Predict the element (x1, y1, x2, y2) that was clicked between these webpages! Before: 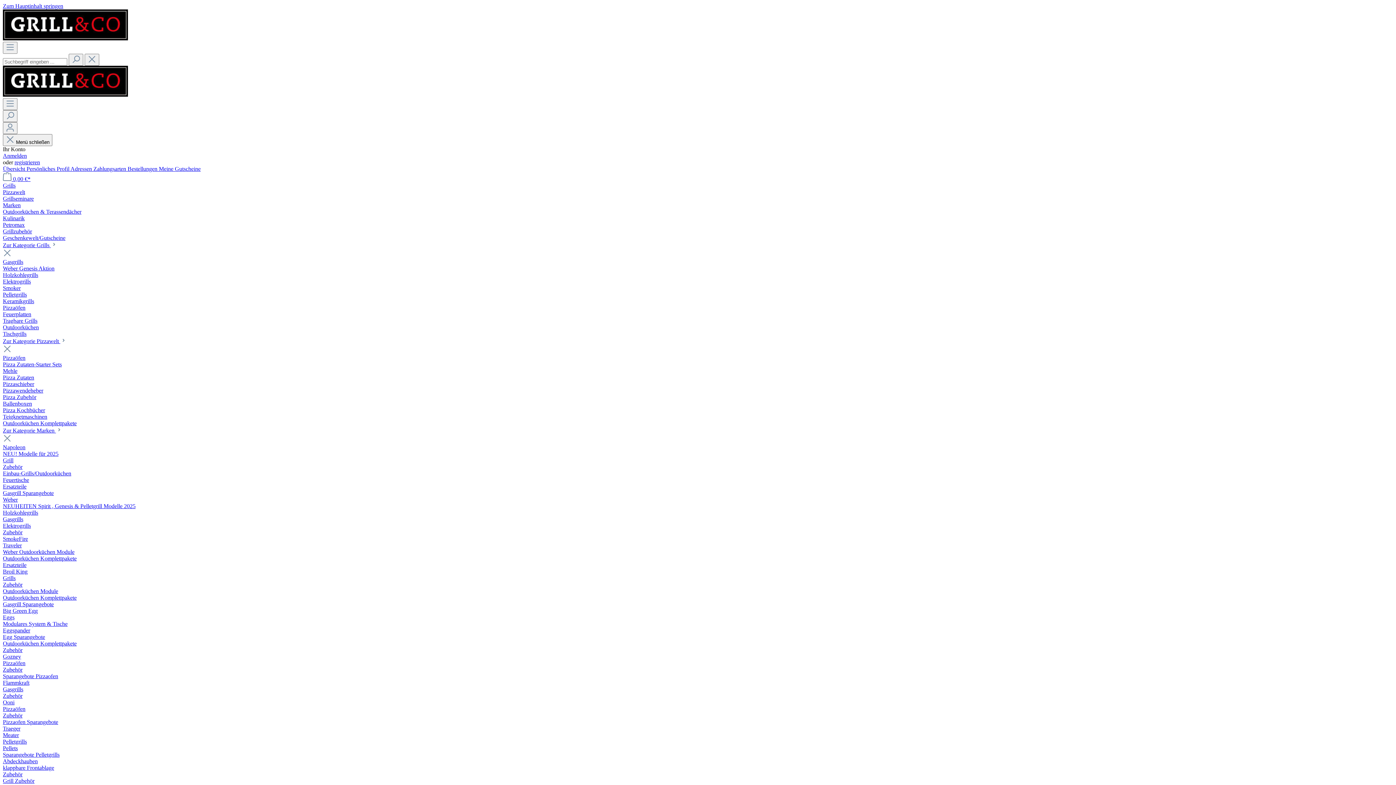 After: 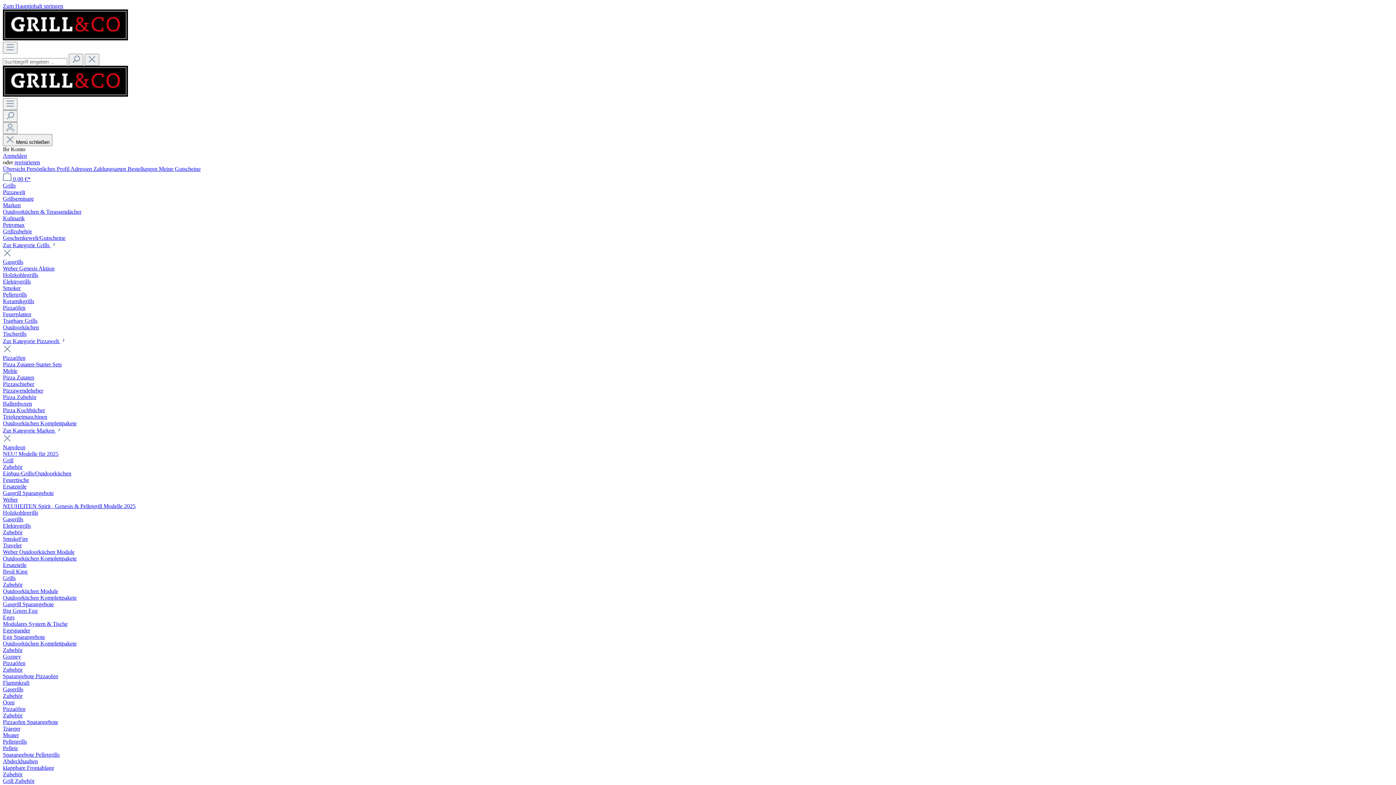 Action: bbox: (2, 311, 31, 317) label: Feuerplatten